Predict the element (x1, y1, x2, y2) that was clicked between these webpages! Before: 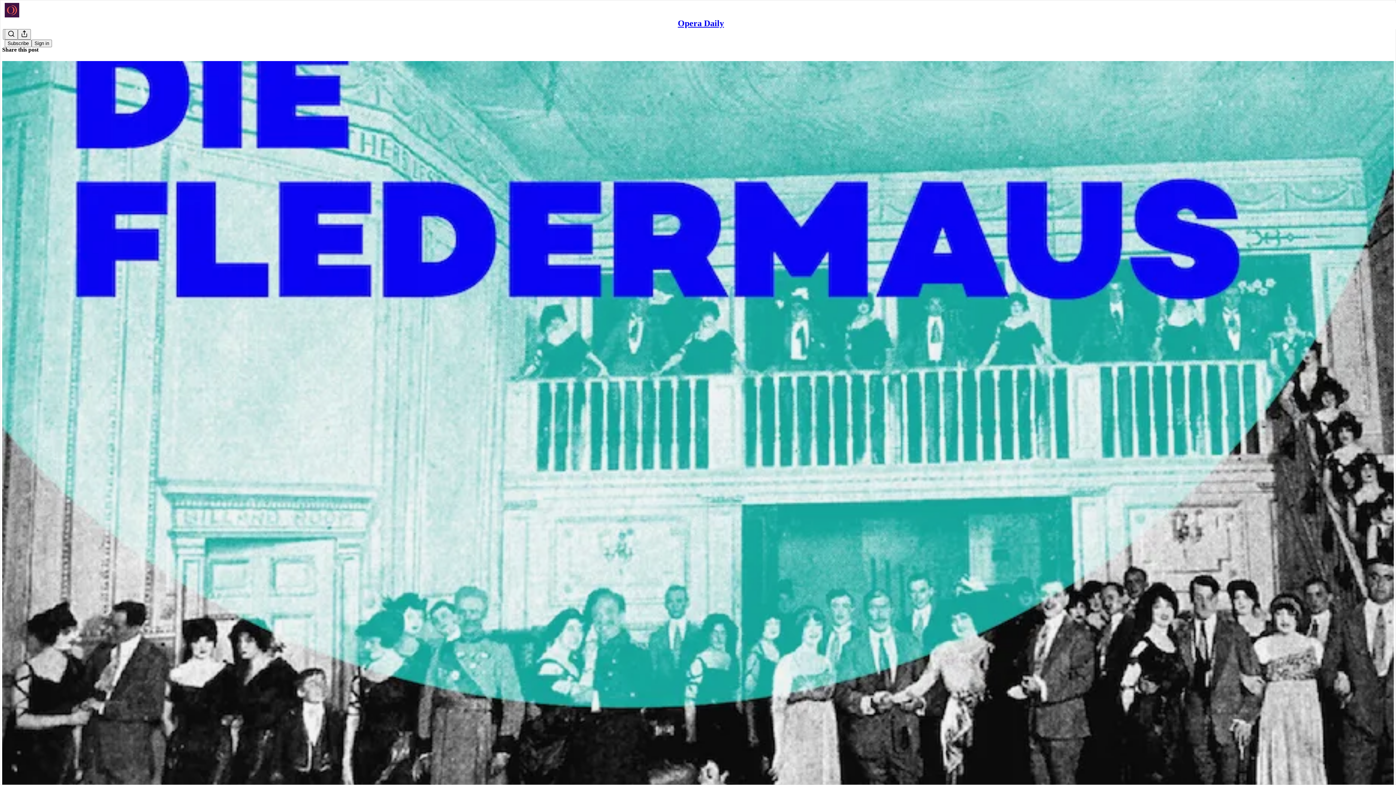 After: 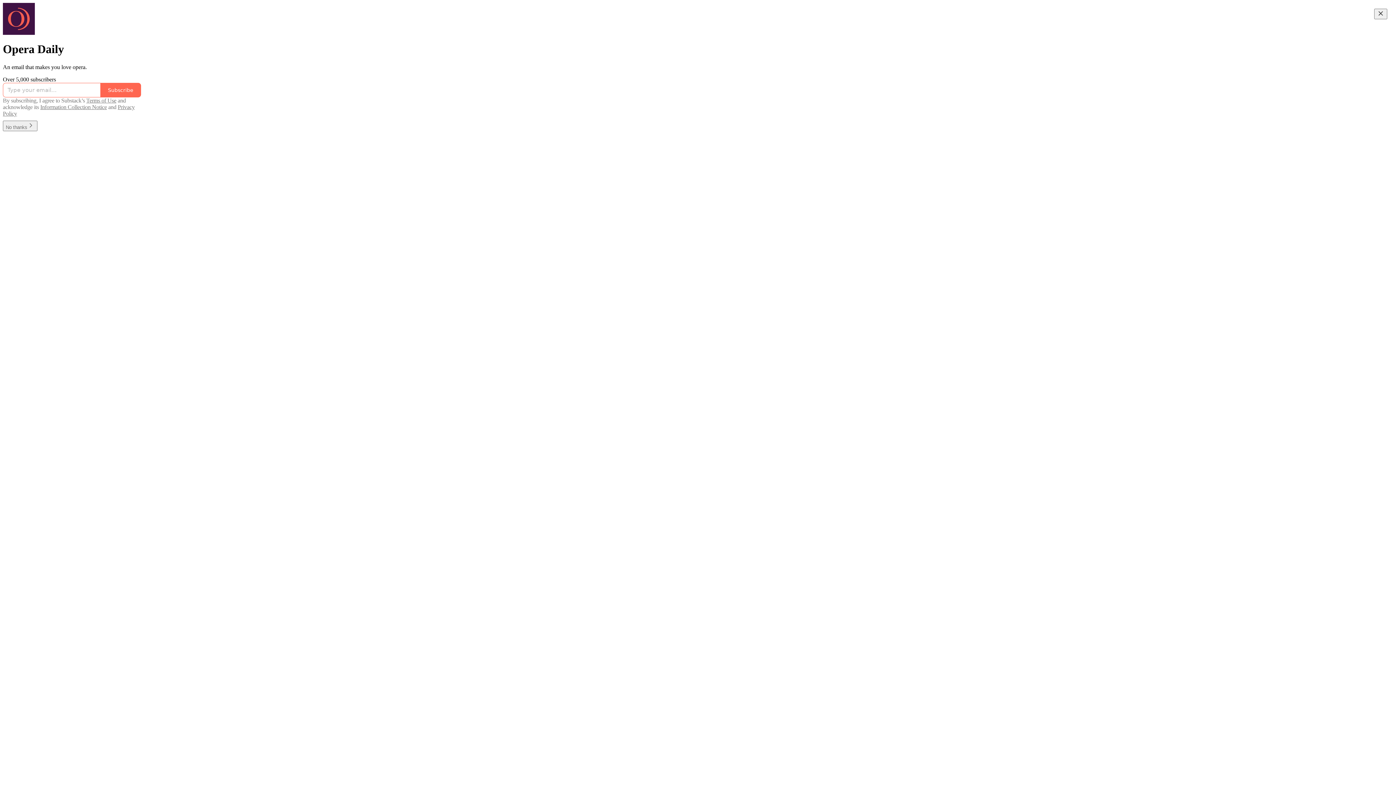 Action: bbox: (678, 18, 724, 28) label: Opera Daily